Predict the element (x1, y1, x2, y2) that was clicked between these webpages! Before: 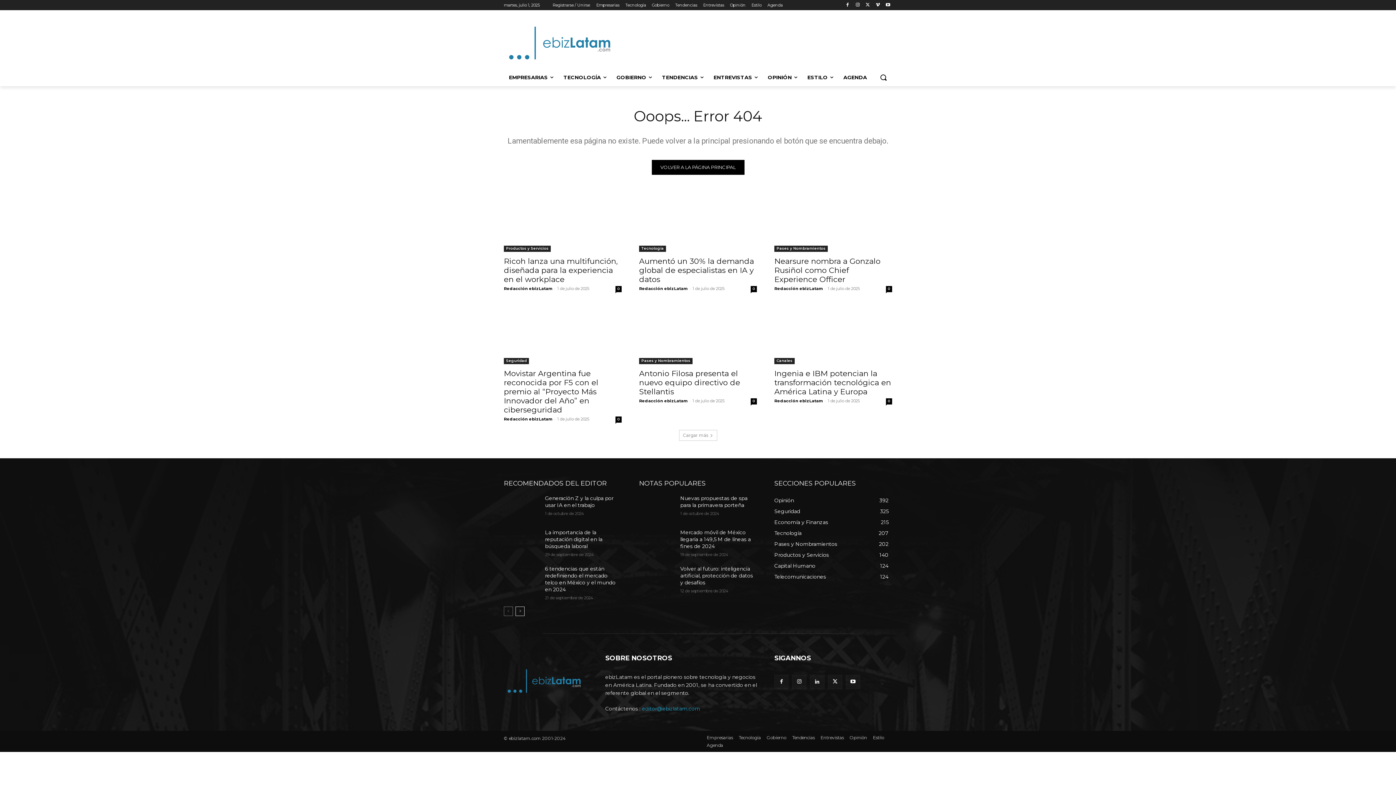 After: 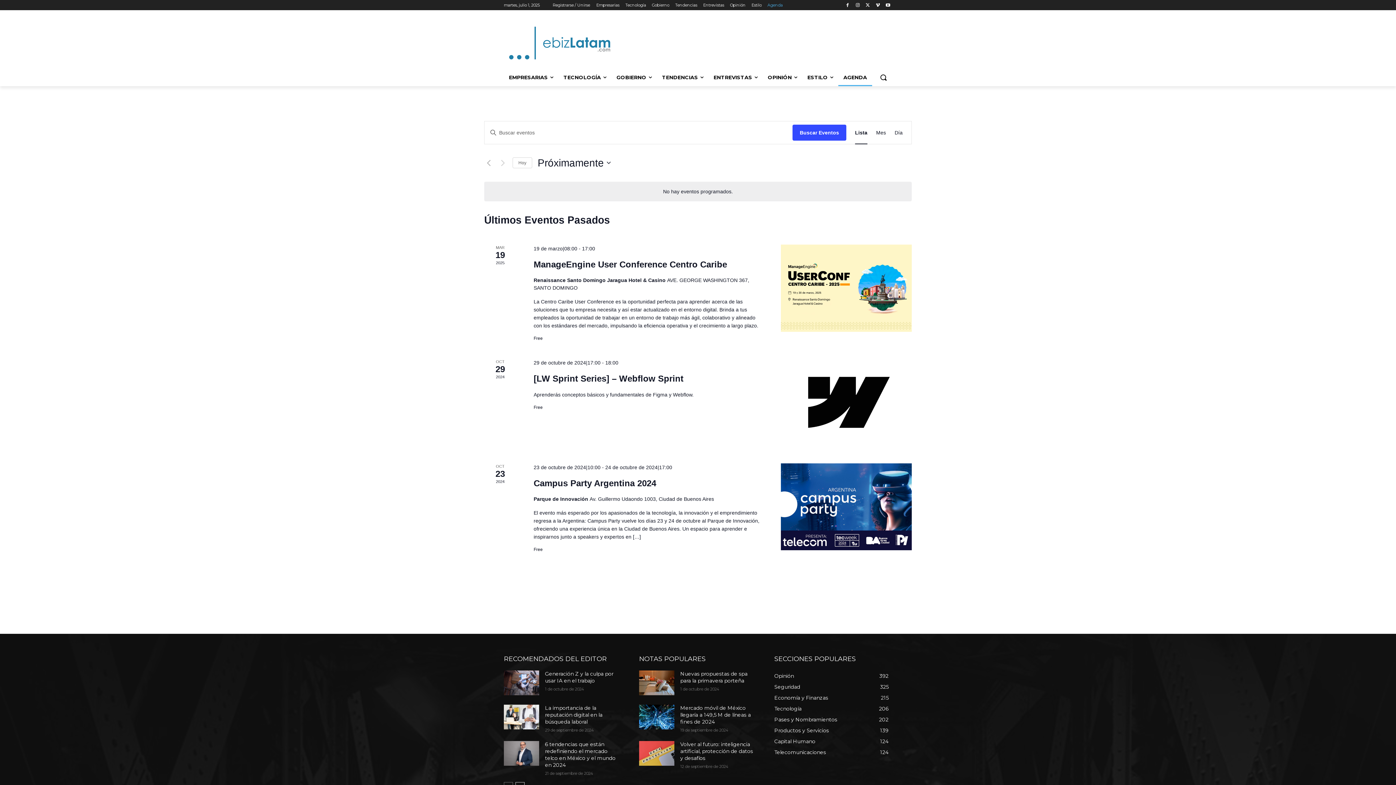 Action: bbox: (706, 741, 723, 749) label: Agenda